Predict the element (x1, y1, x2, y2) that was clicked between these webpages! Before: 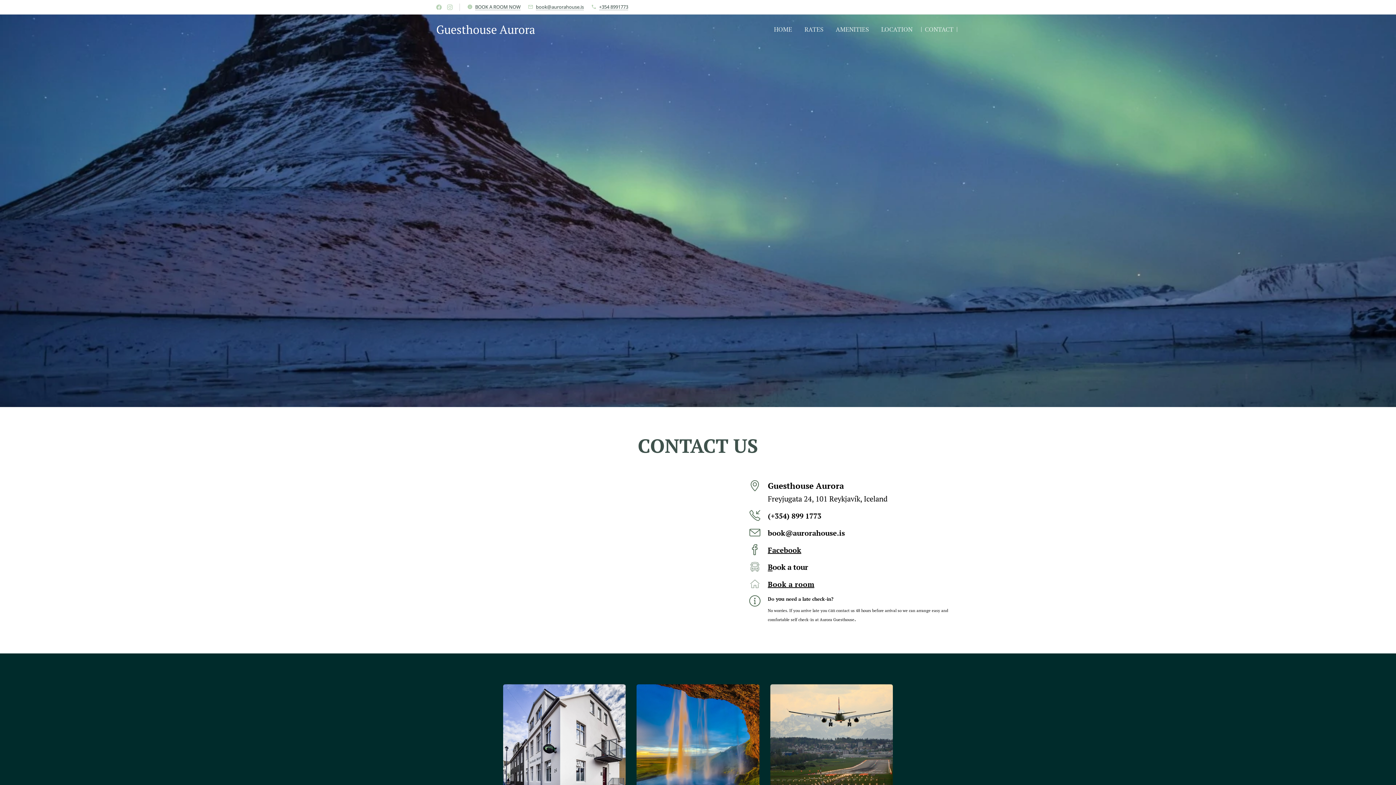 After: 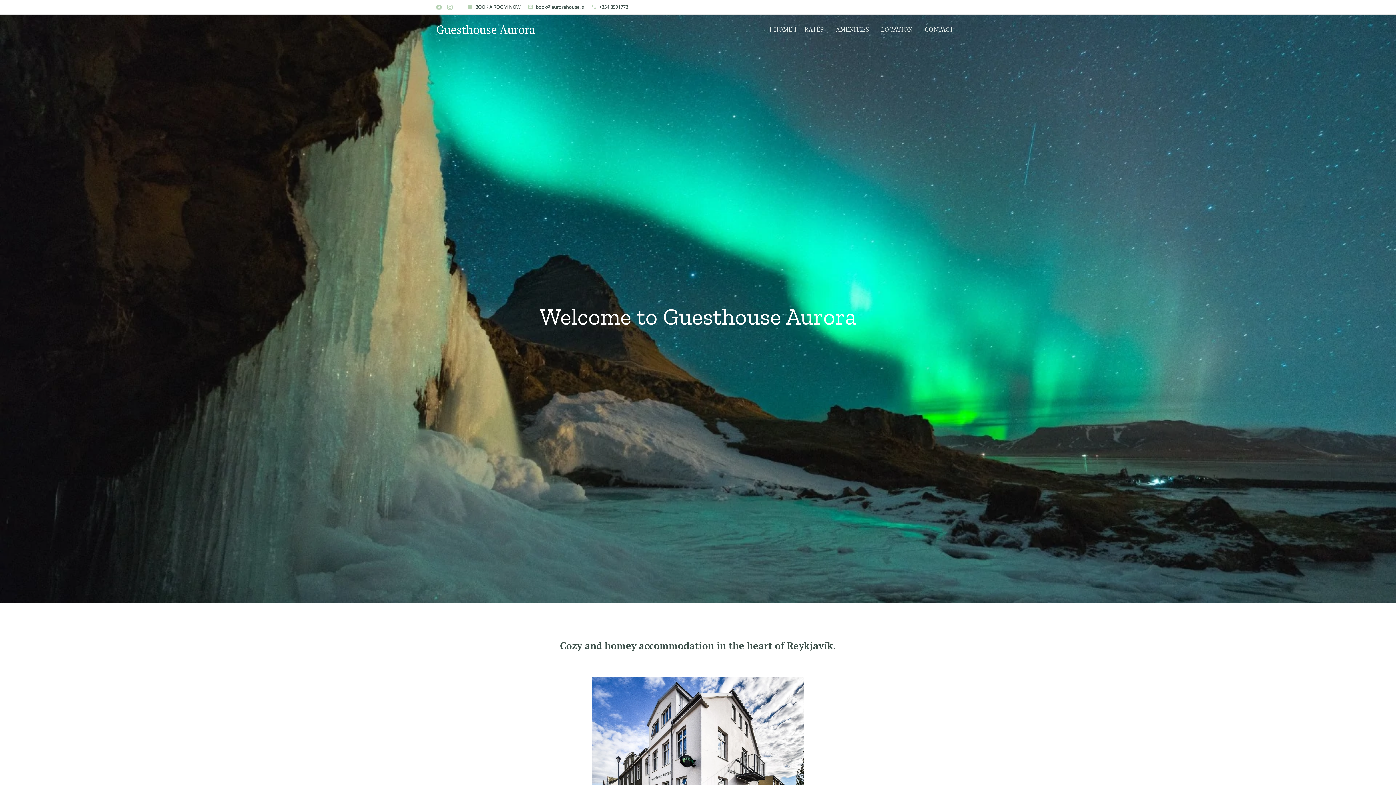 Action: label: Guesthouse Aurora bbox: (433, 20, 537, 38)